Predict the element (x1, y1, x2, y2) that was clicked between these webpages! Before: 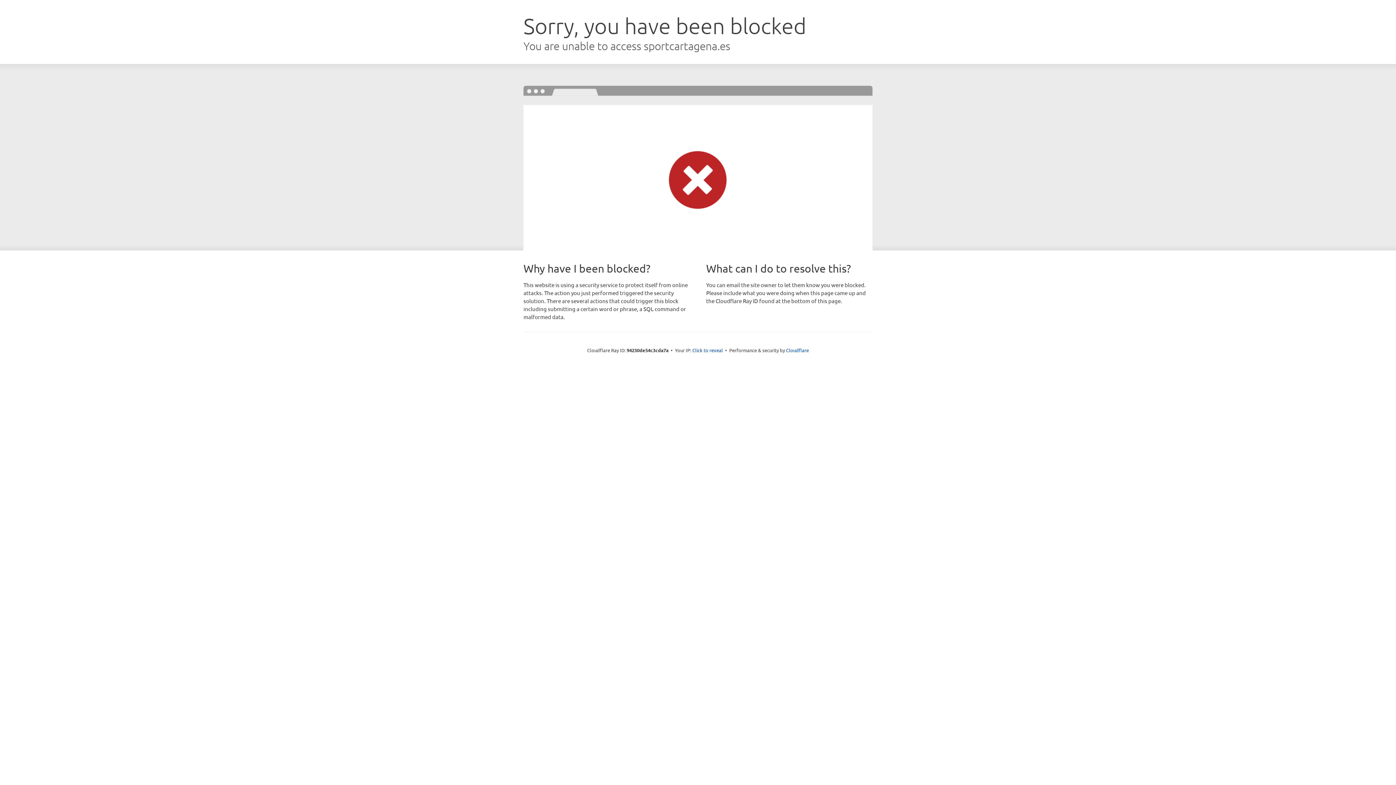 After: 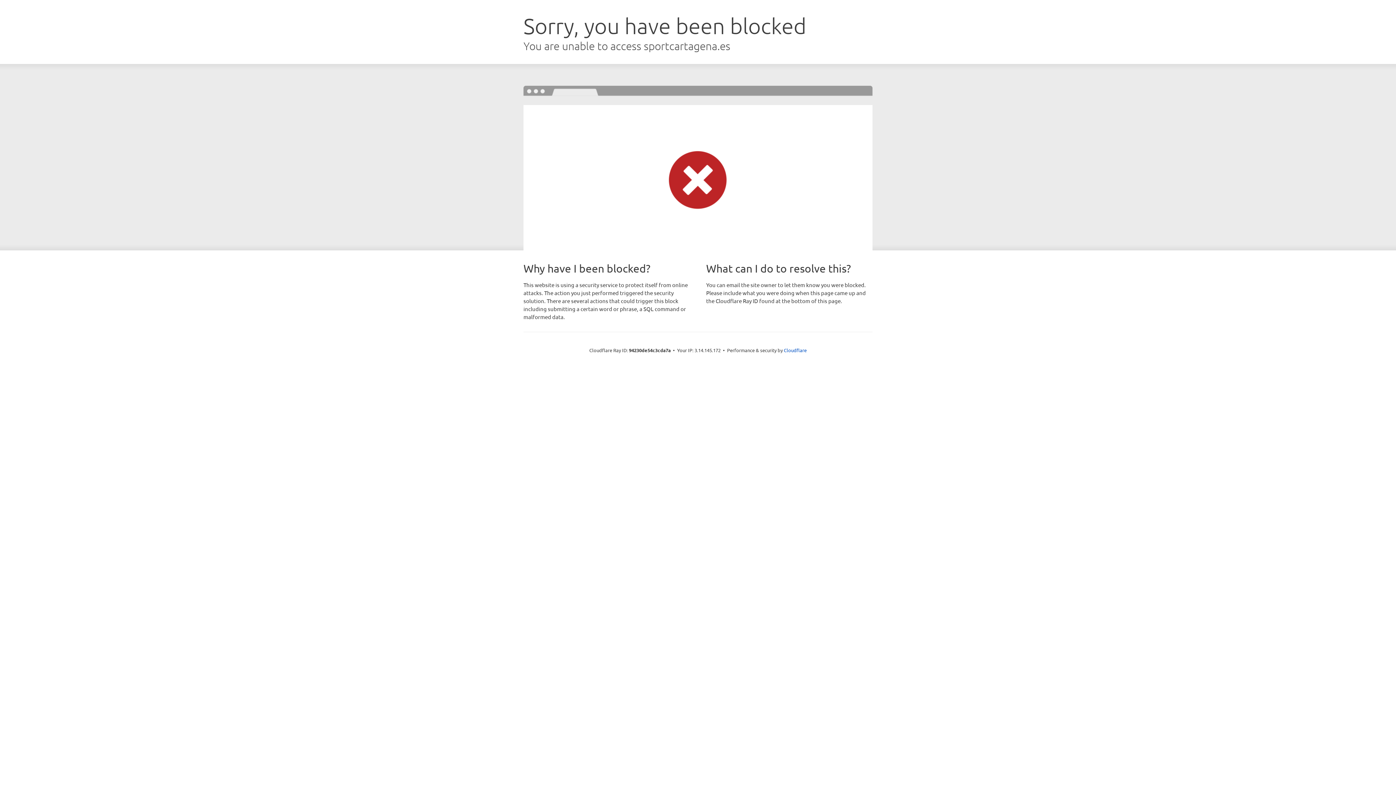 Action: bbox: (692, 346, 723, 353) label: Click to reveal